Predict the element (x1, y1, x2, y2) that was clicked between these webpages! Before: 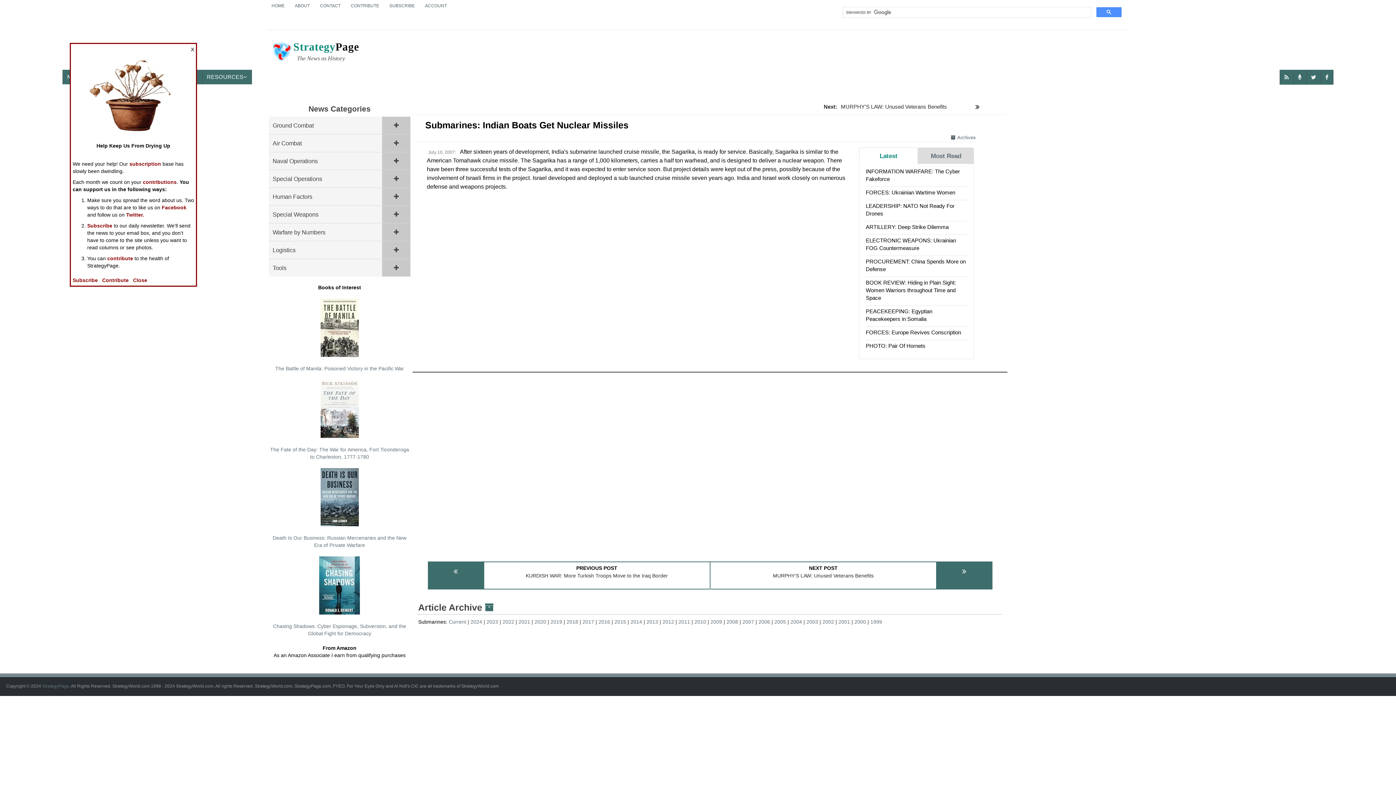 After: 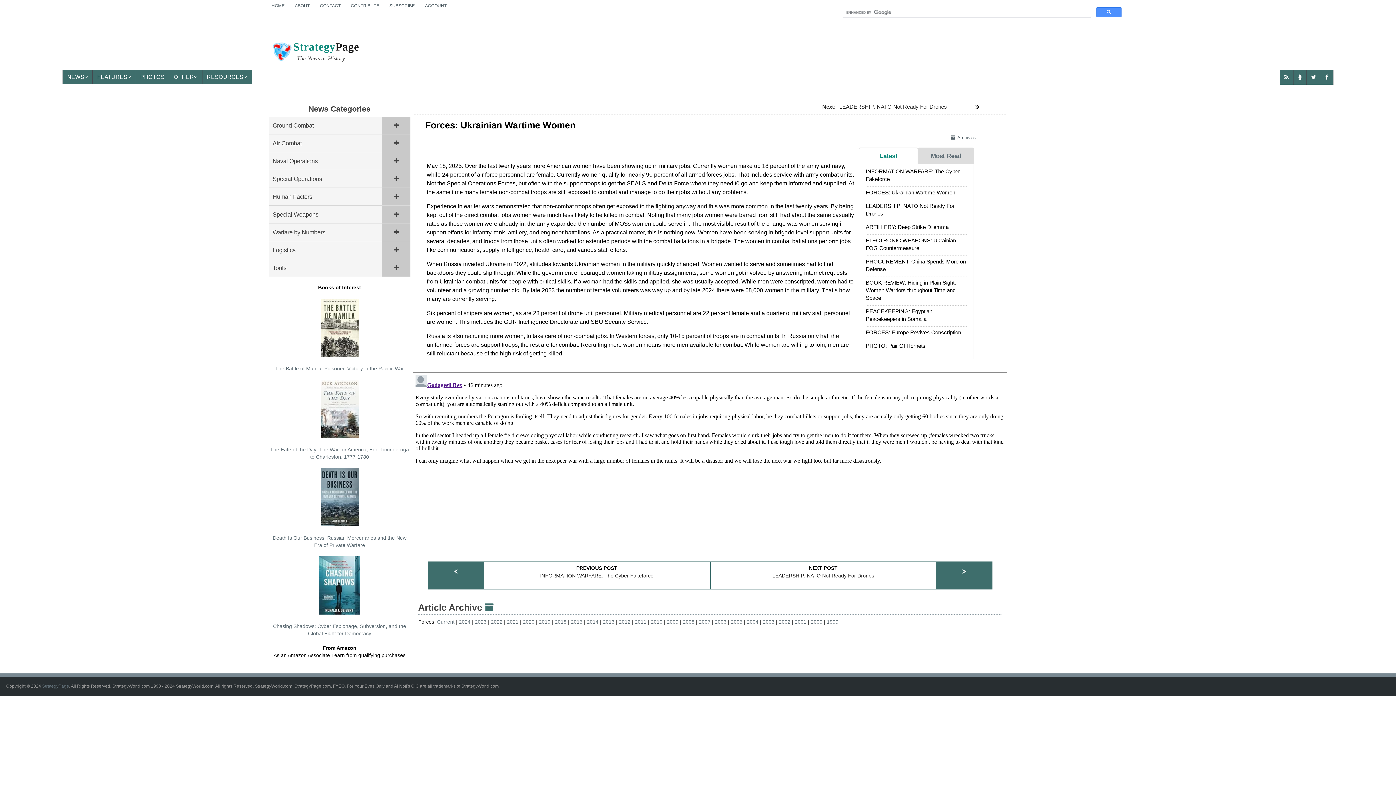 Action: bbox: (866, 189, 955, 195) label: FORCES: Ukrainian Wartime Women